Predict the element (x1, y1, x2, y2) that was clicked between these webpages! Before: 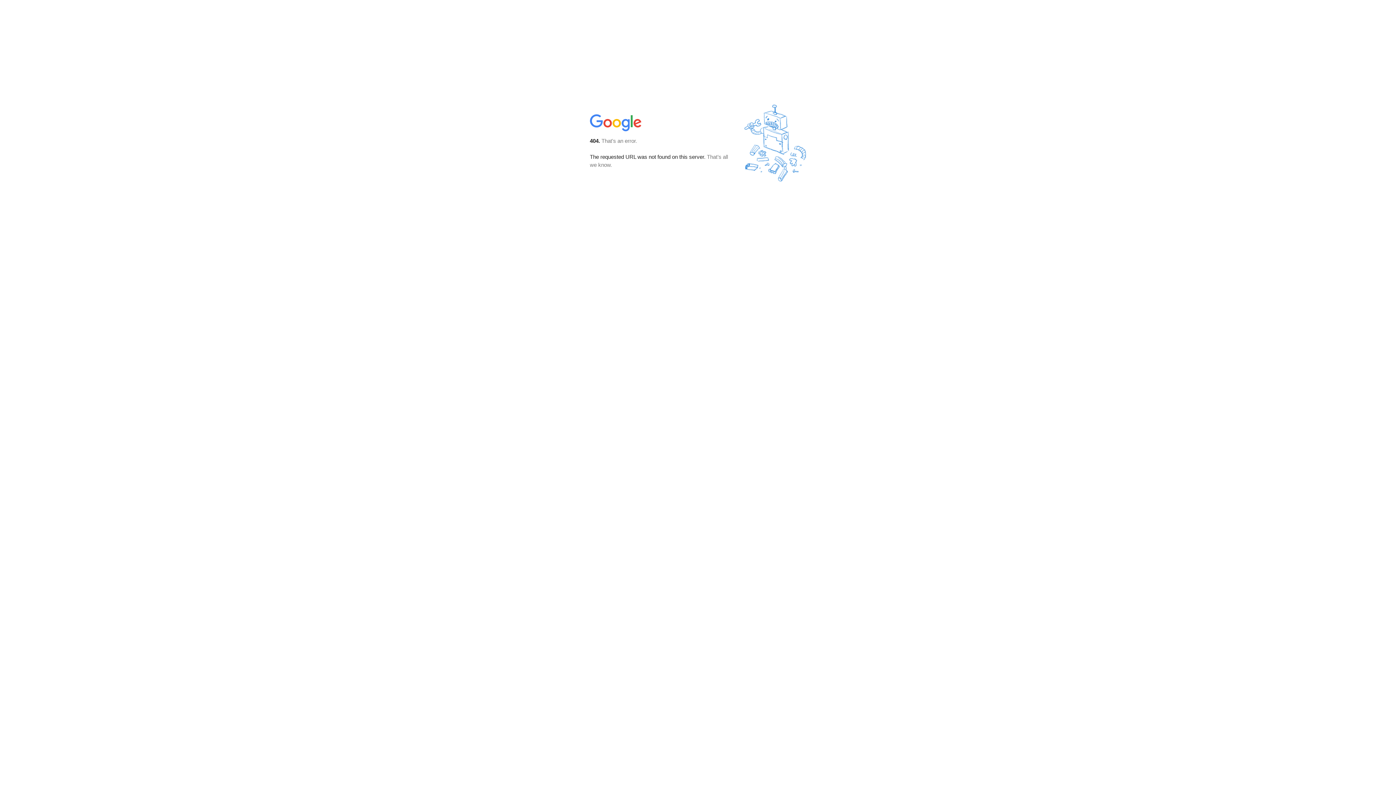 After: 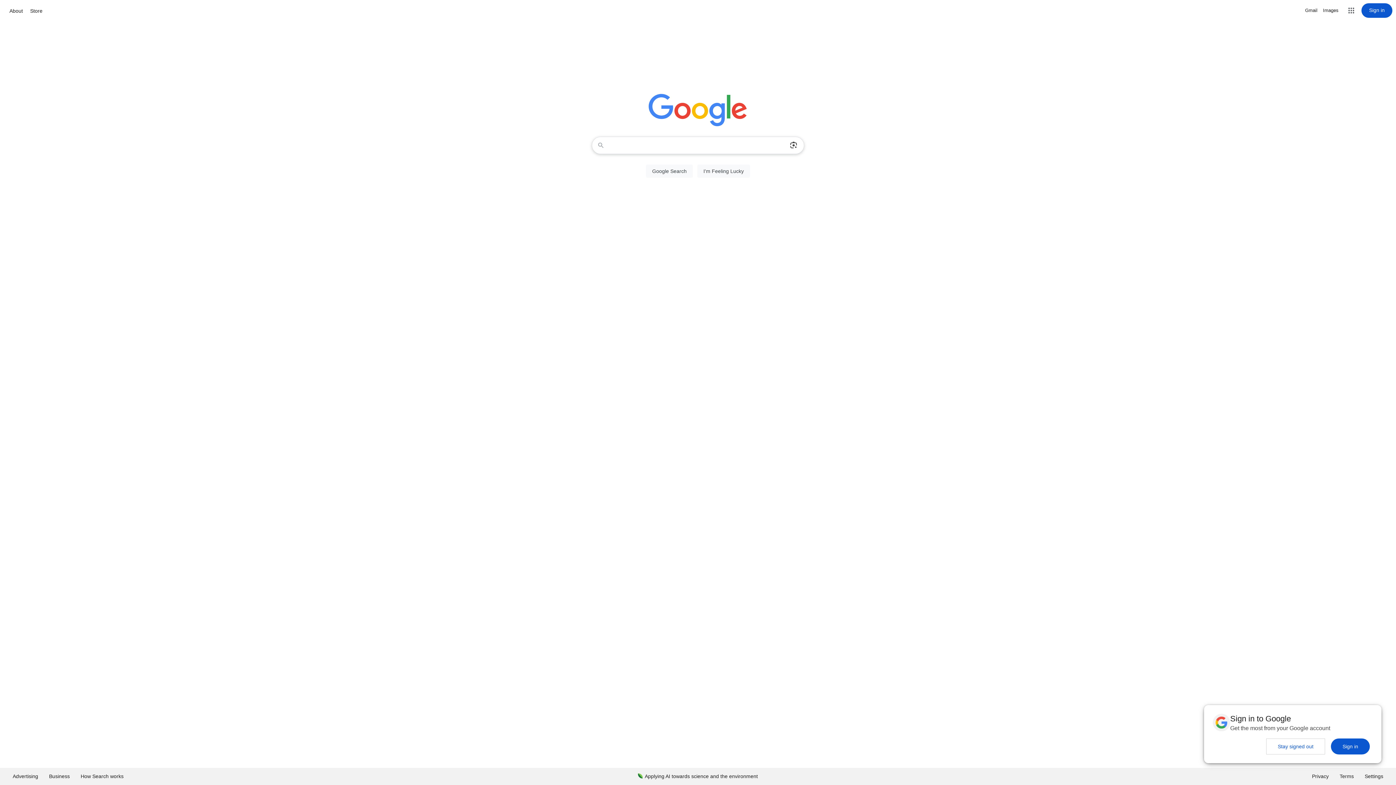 Action: bbox: (590, 127, 642, 134)